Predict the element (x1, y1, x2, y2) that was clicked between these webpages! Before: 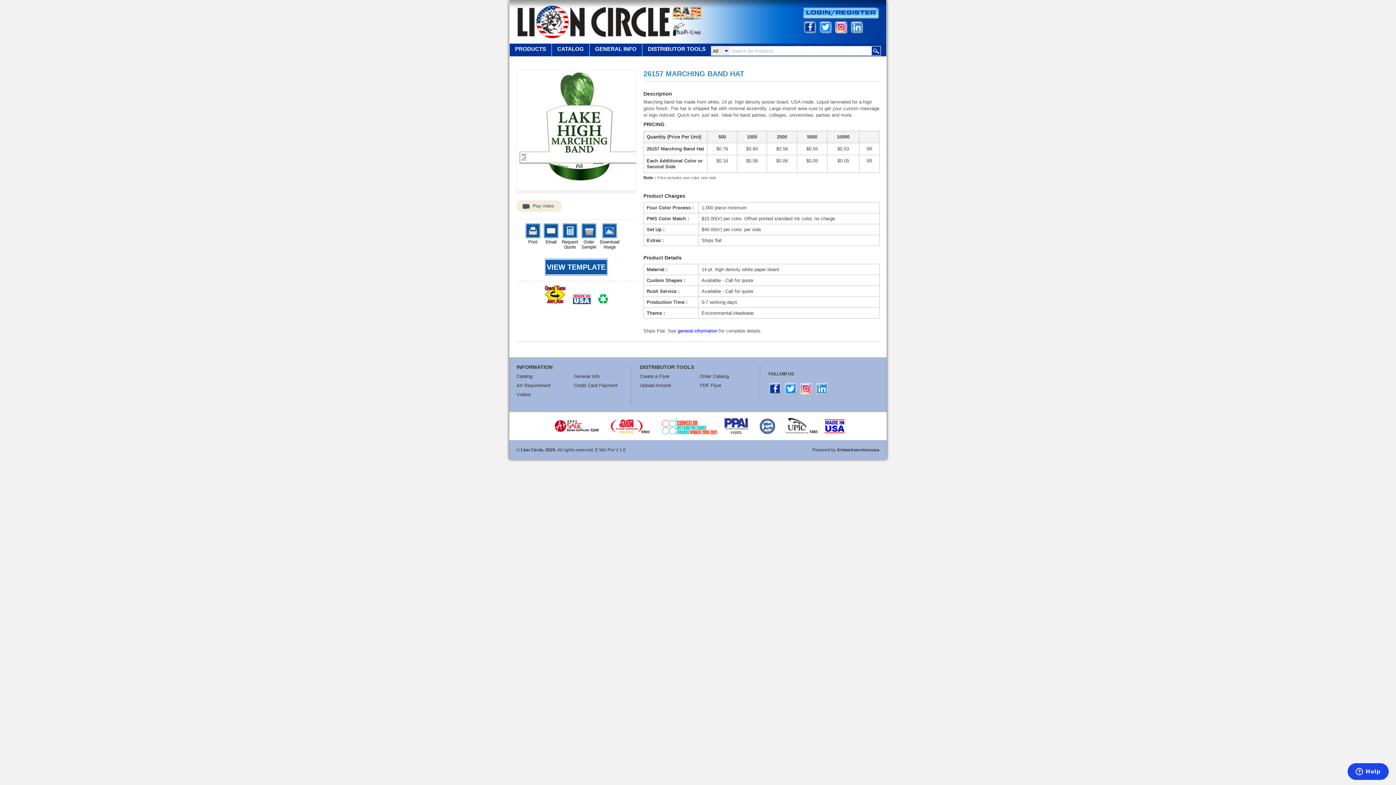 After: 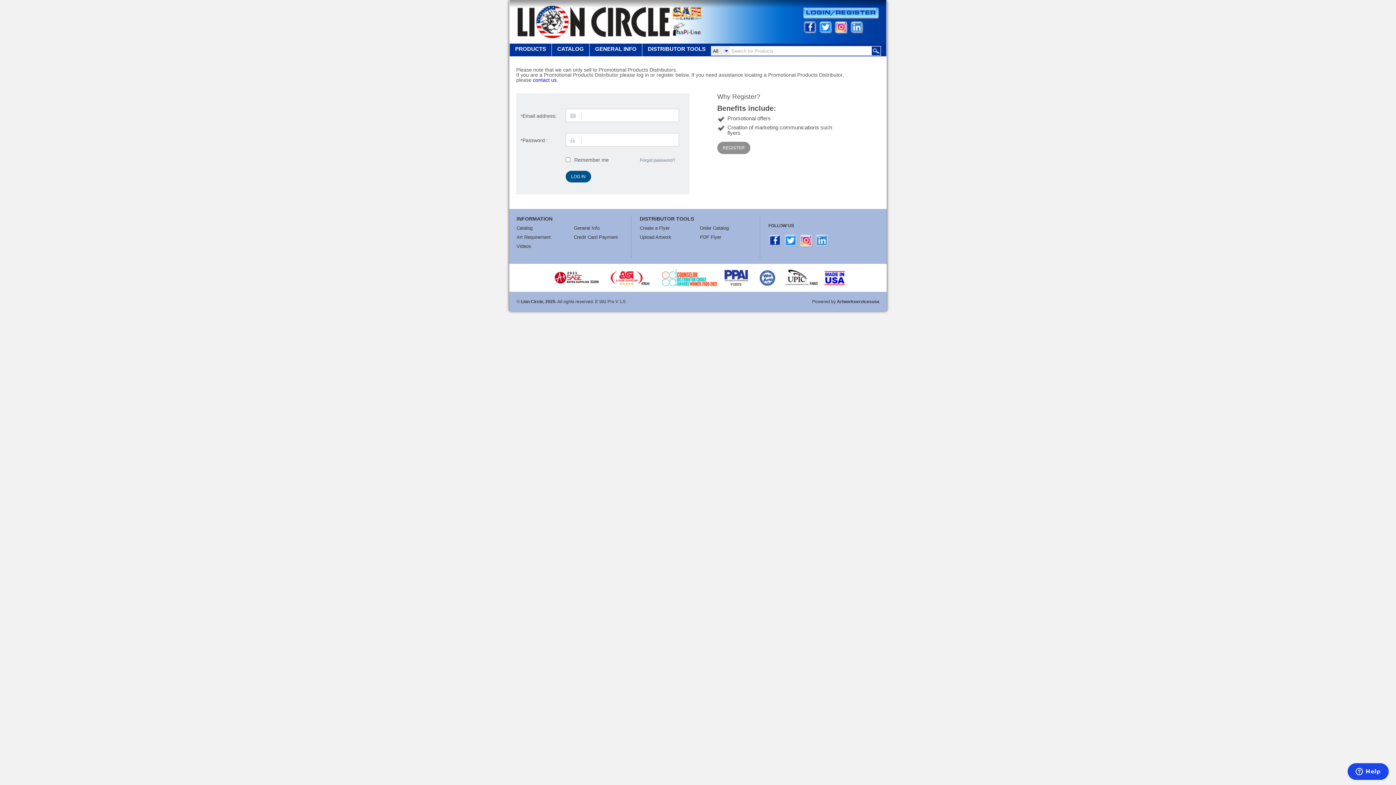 Action: bbox: (803, 7, 878, 19) label: LOGIN/REGISTER